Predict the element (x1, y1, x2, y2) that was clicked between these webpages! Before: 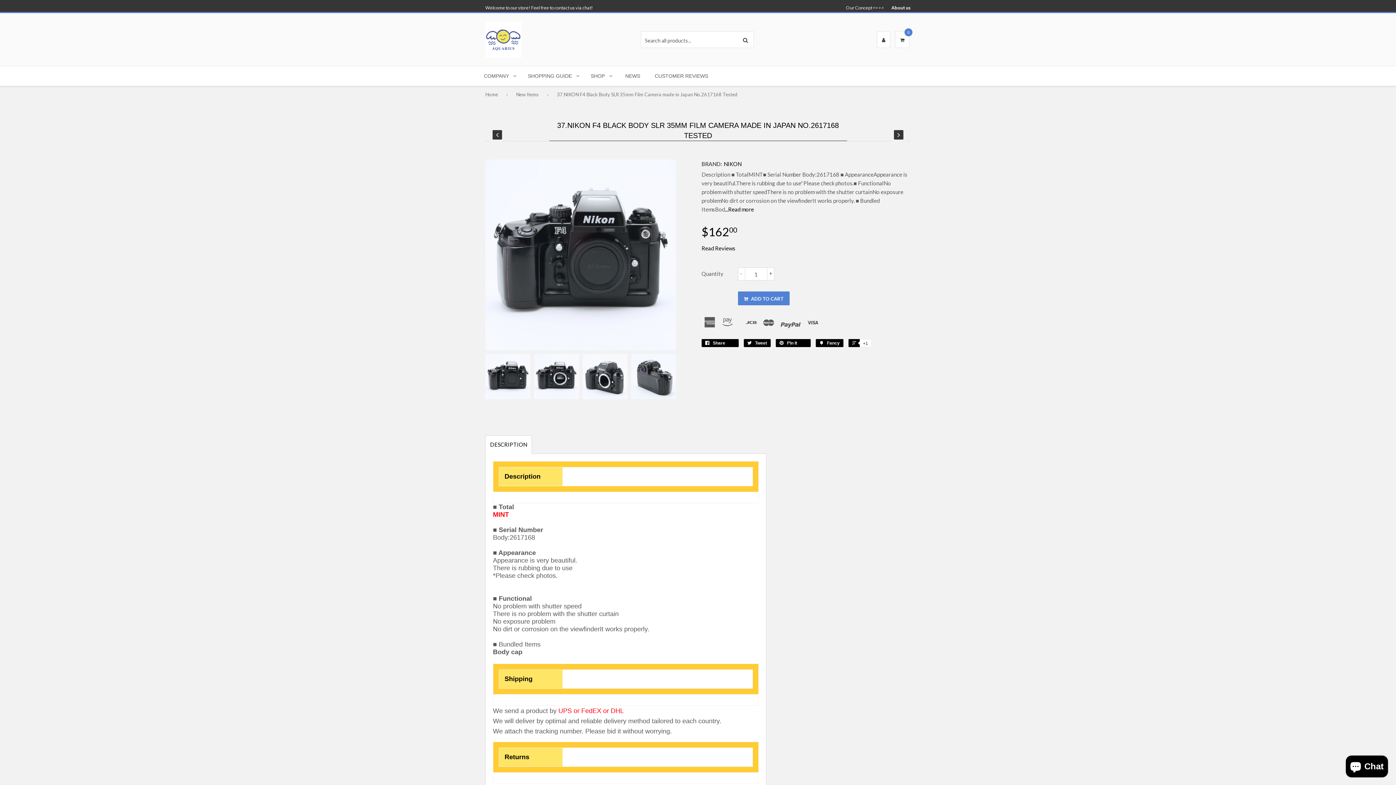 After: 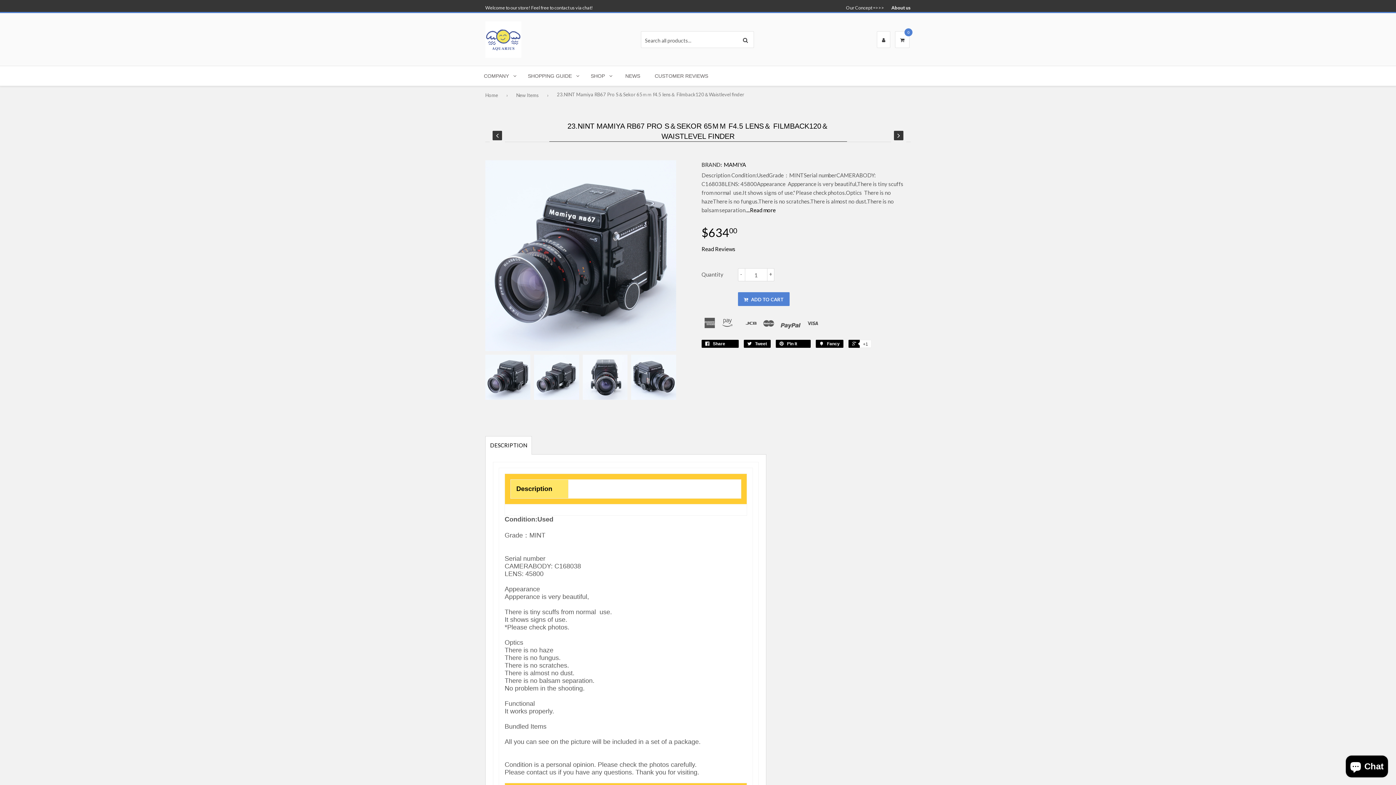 Action: bbox: (894, 130, 903, 139)